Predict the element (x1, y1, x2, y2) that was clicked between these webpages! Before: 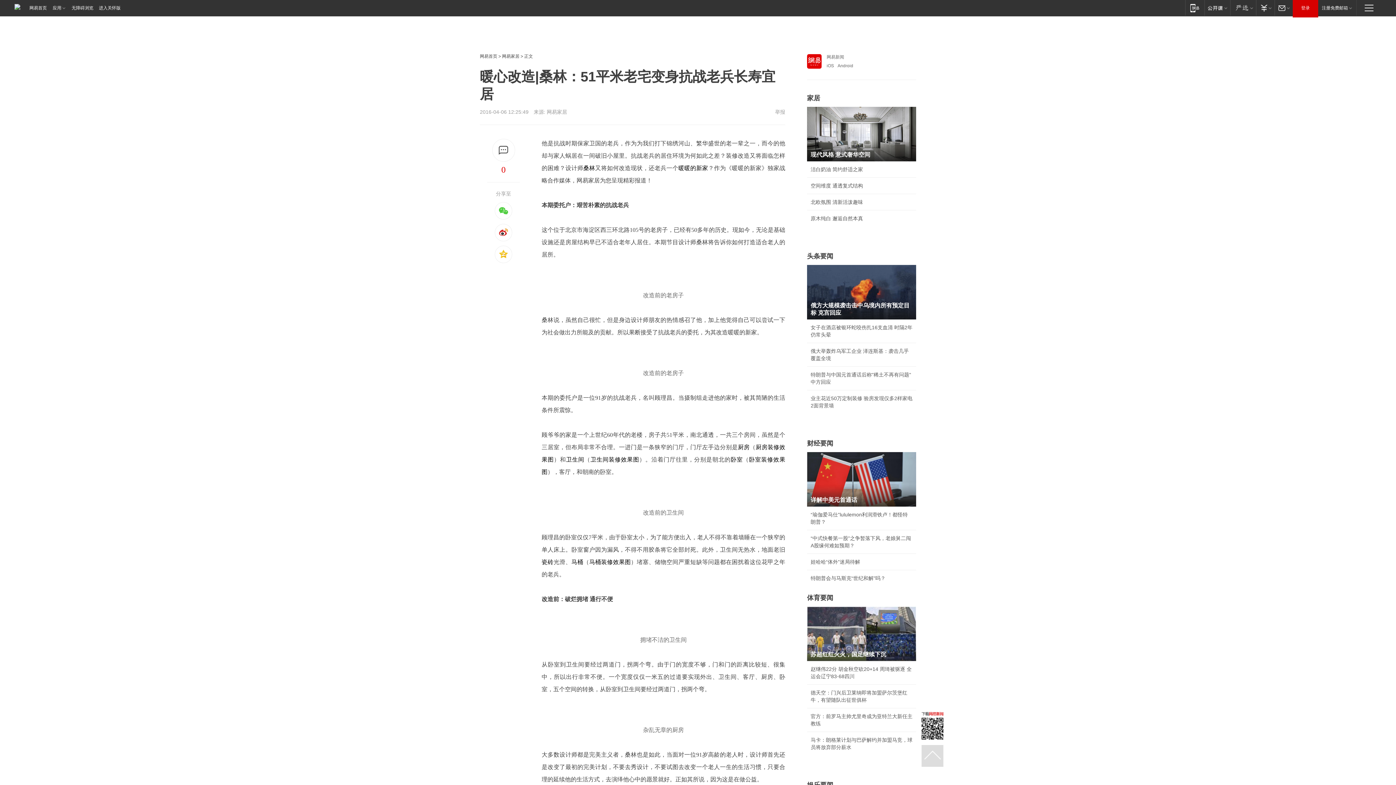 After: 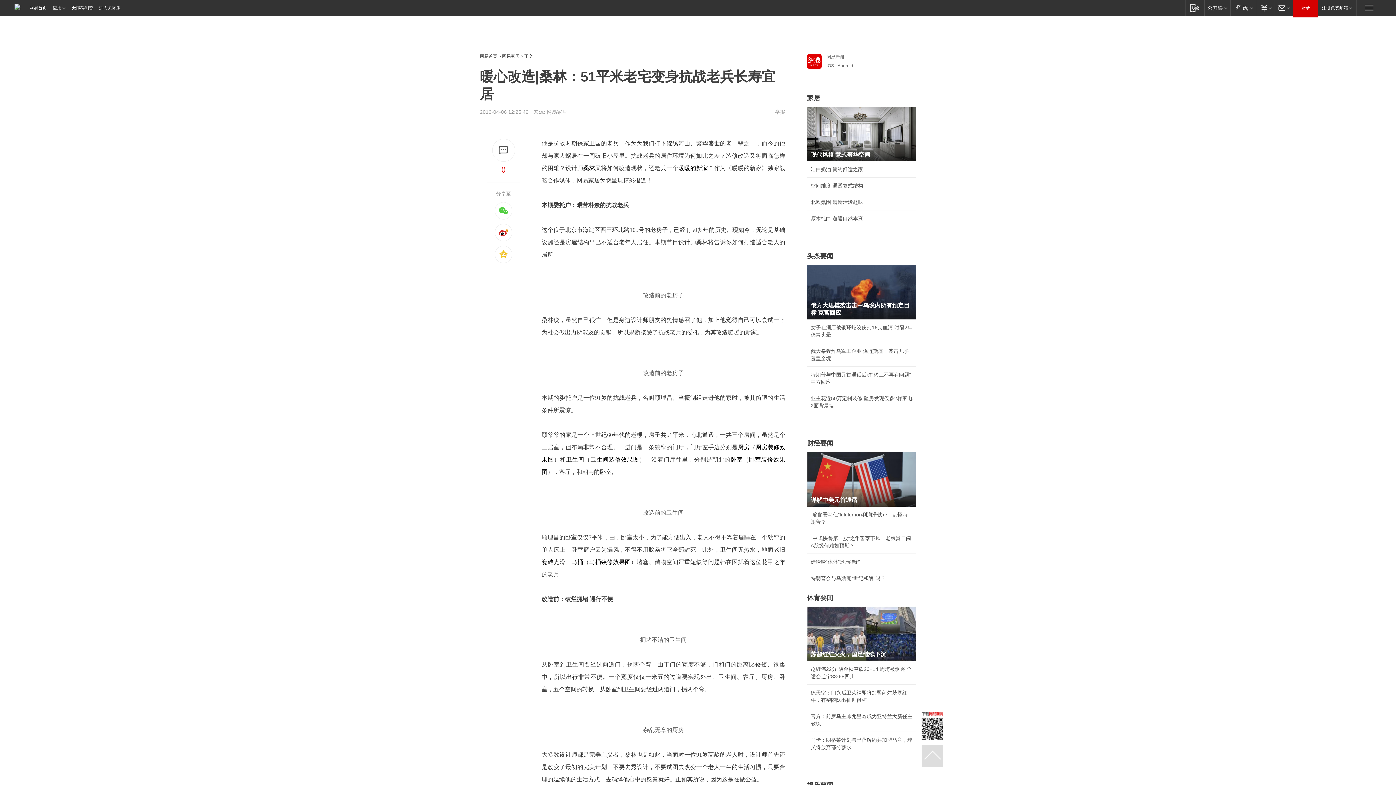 Action: bbox: (807, 54, 916, 60) label: 网易新闻